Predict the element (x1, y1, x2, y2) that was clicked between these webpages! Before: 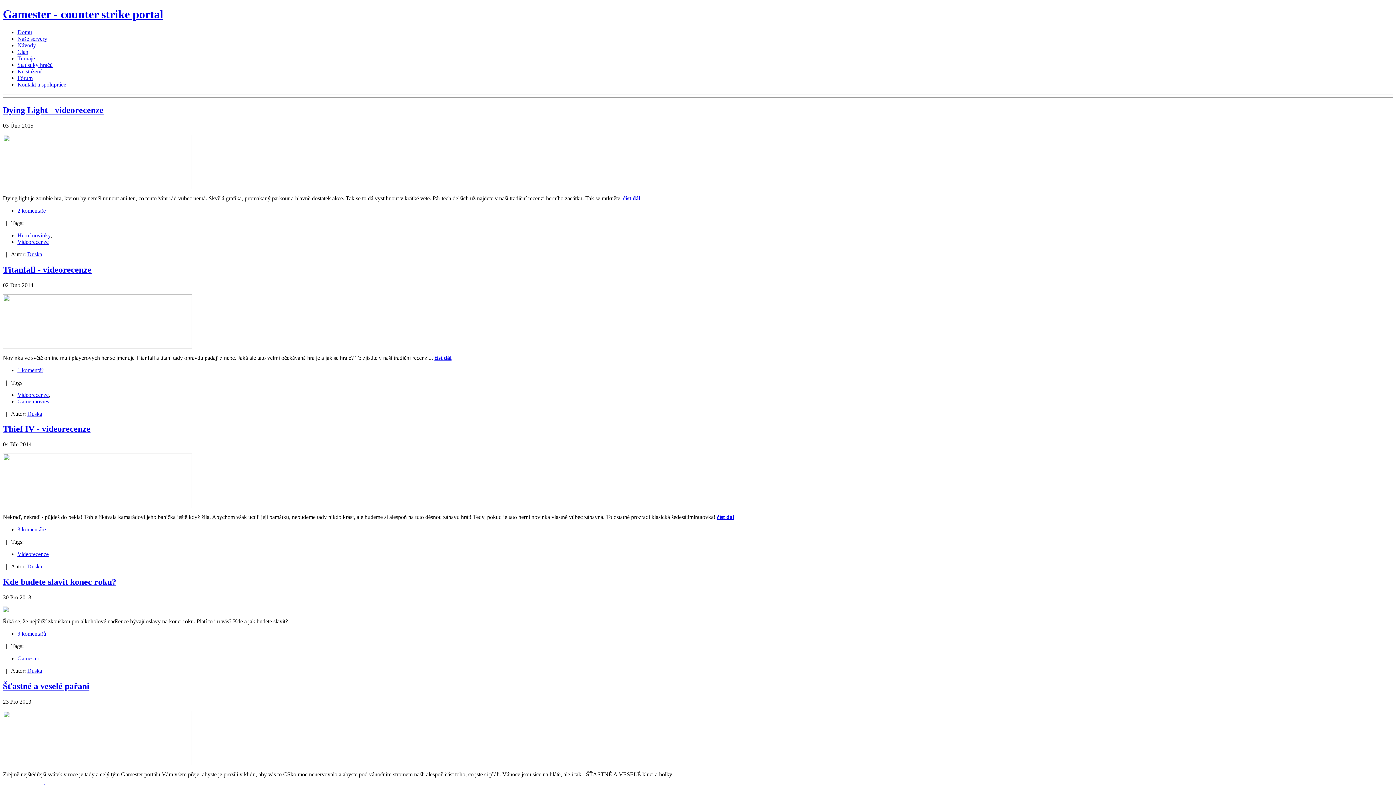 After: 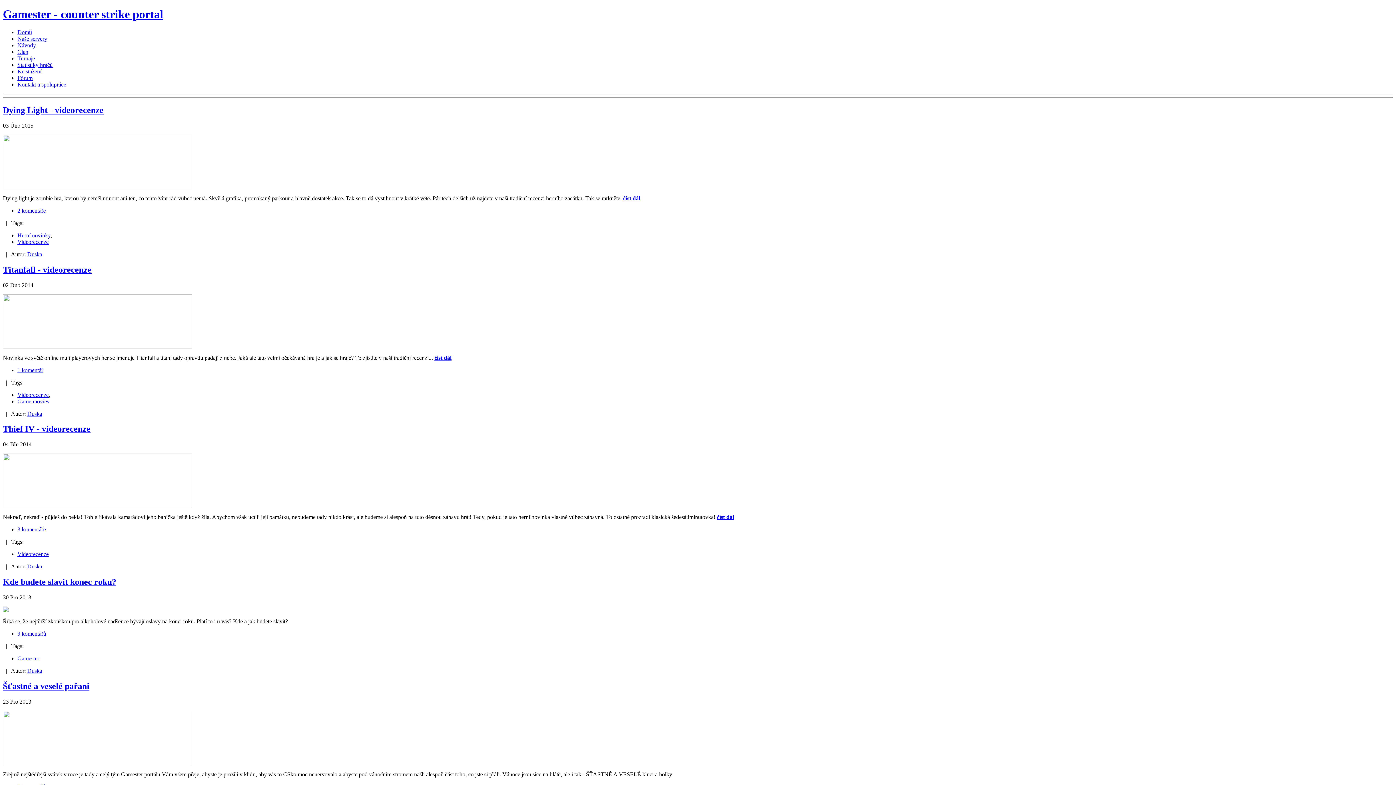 Action: bbox: (2, 7, 163, 20) label: Gamester - counter strike portal